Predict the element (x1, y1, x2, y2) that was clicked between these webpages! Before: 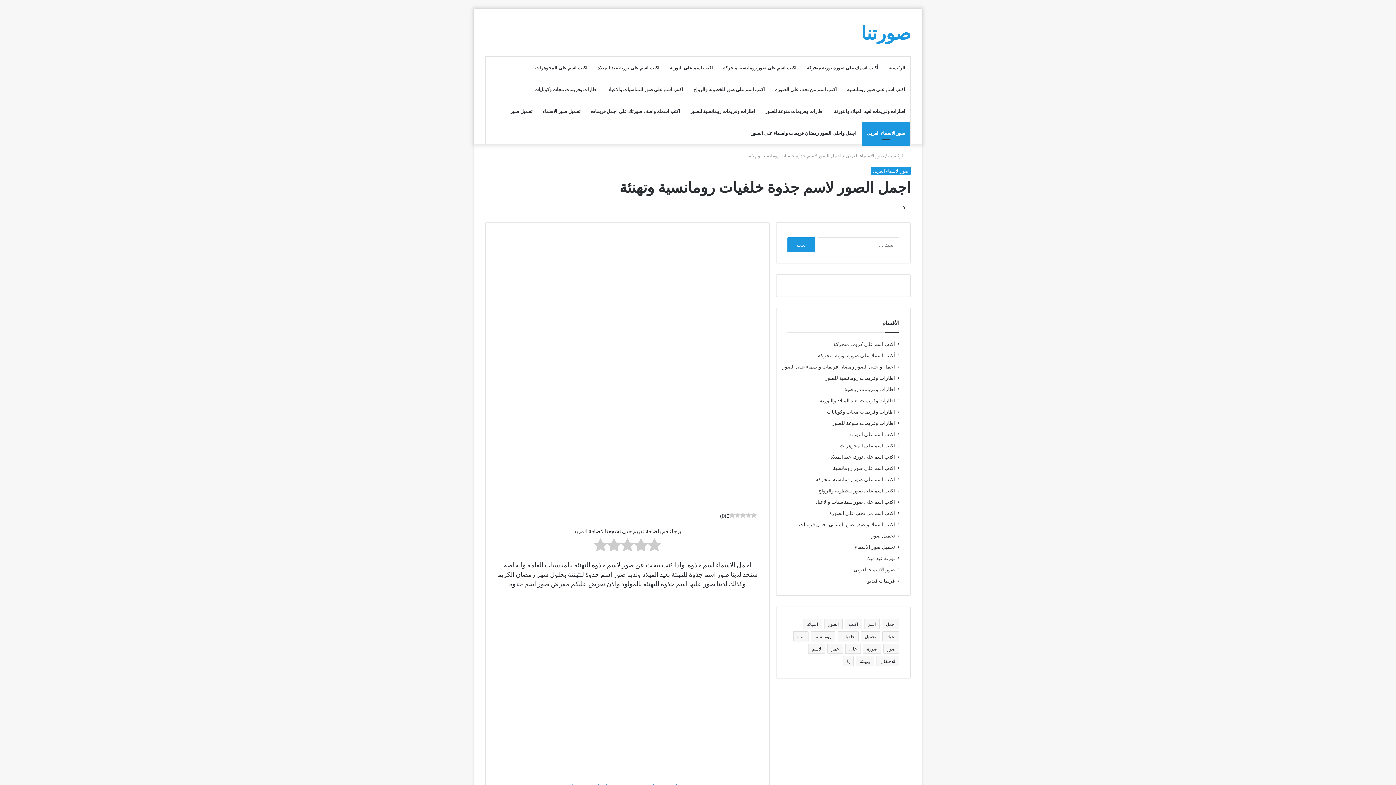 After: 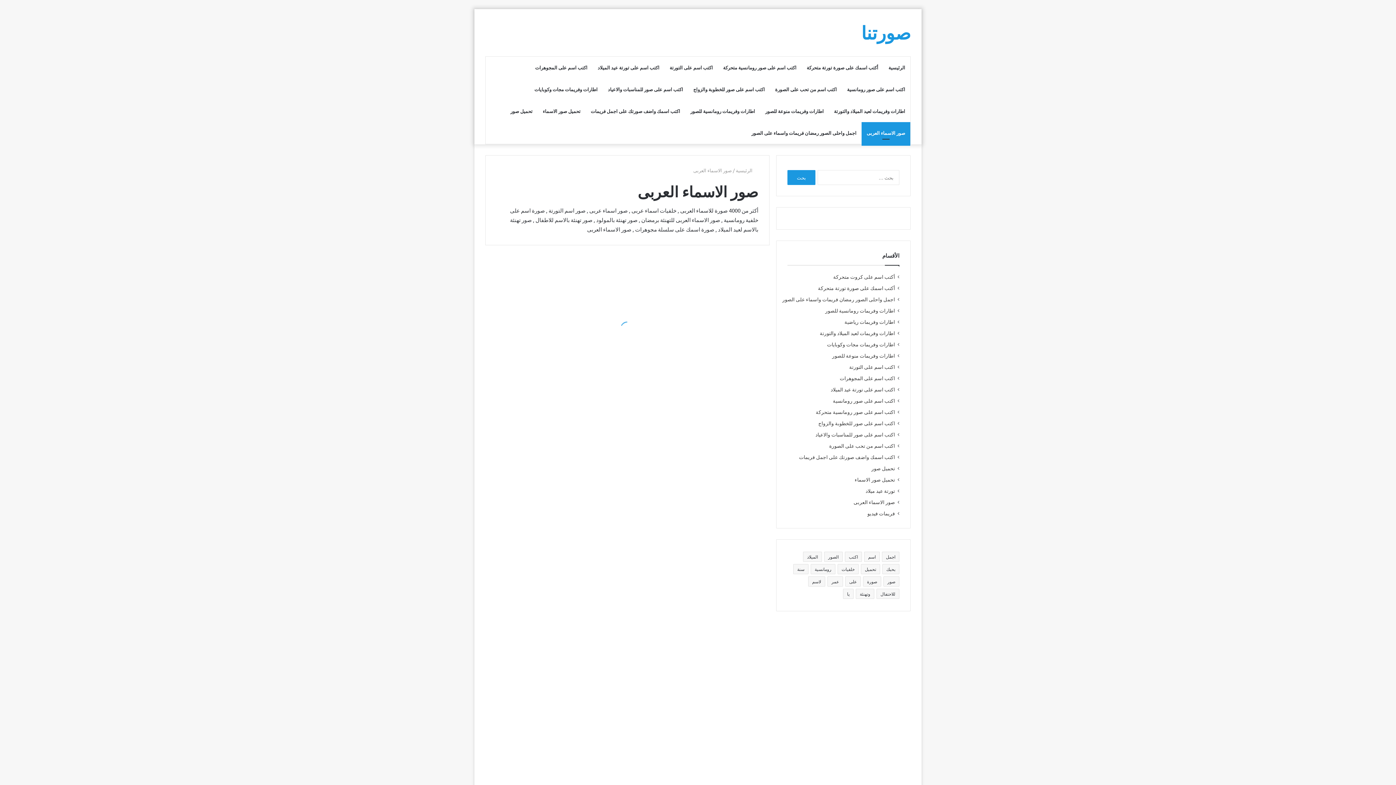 Action: bbox: (845, 152, 884, 158) label: صور الاسماء العربى